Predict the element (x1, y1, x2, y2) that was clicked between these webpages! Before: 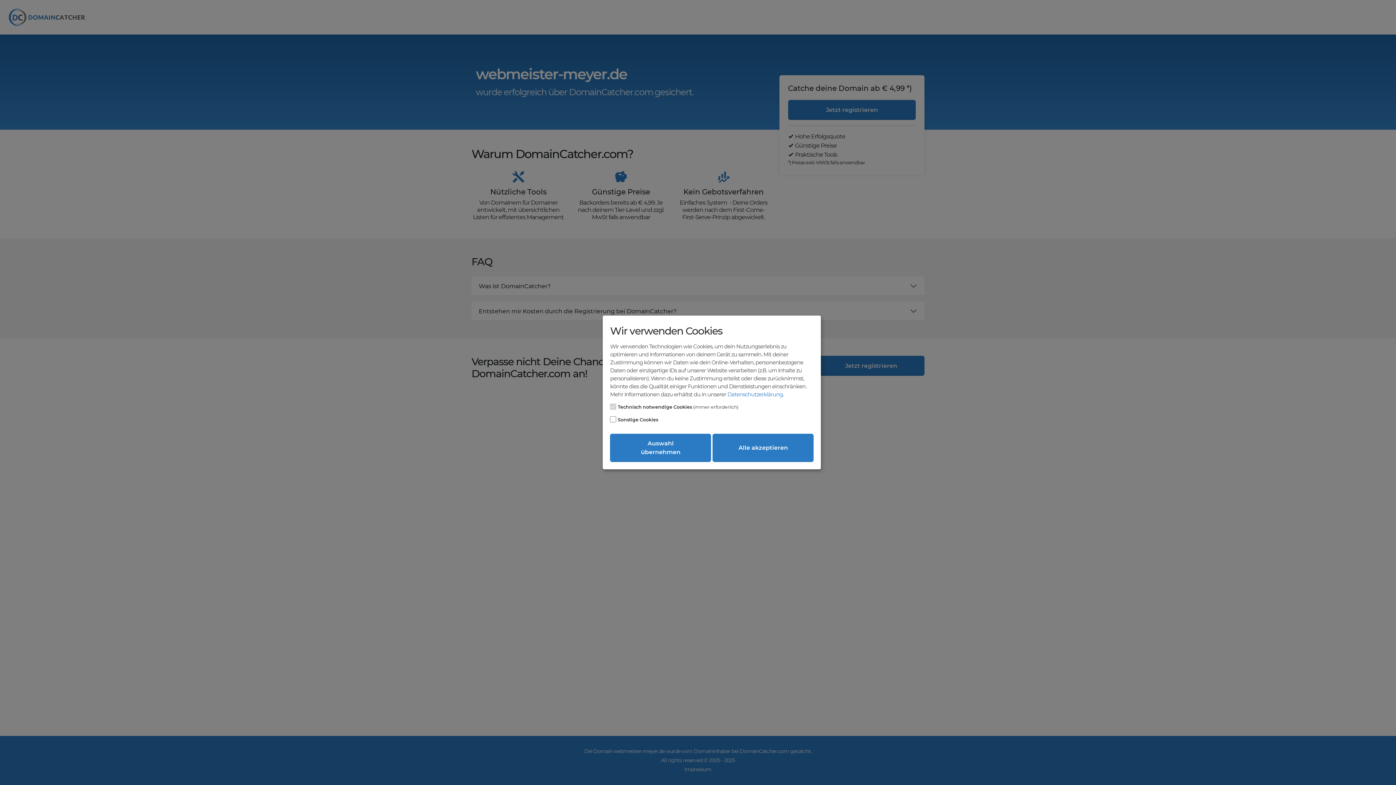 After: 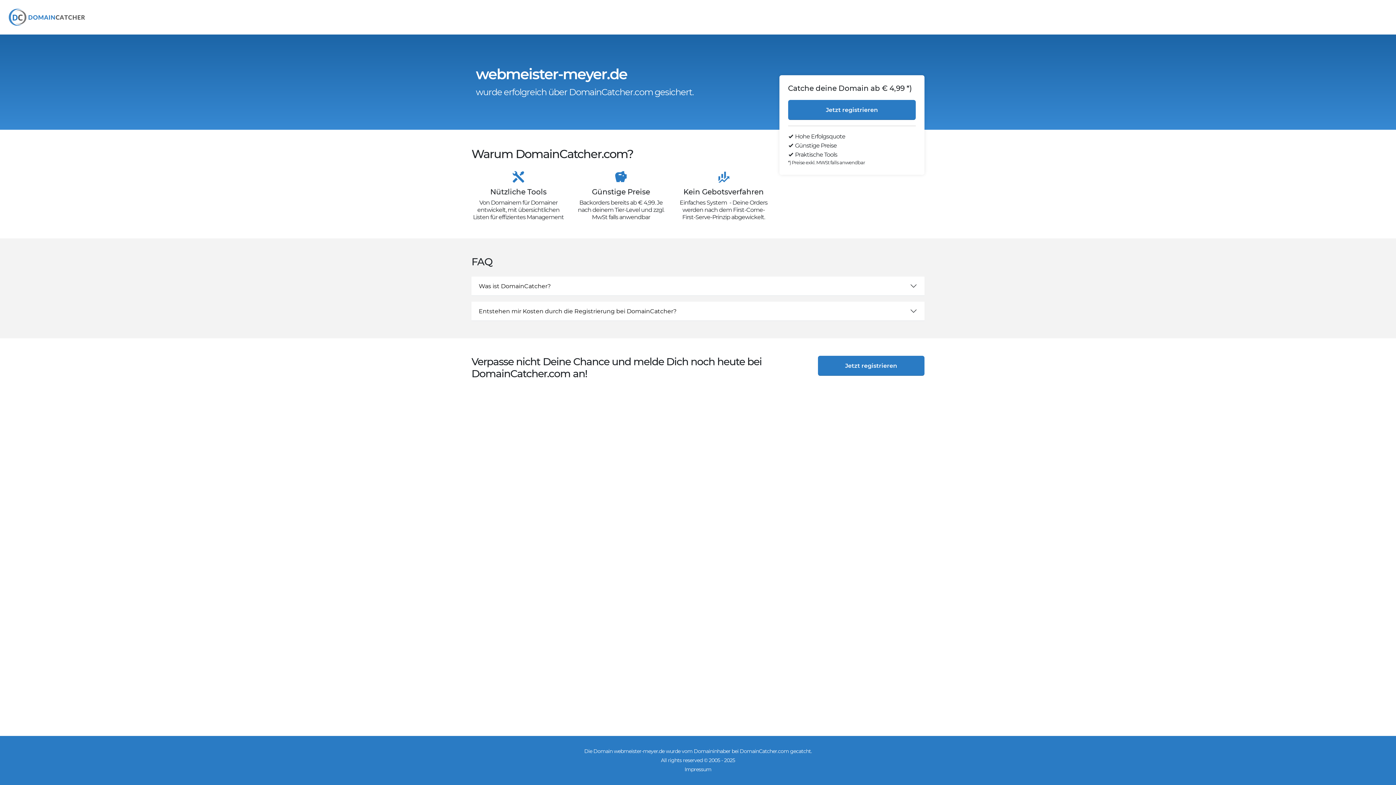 Action: bbox: (712, 433, 813, 462) label: Alle akzeptieren